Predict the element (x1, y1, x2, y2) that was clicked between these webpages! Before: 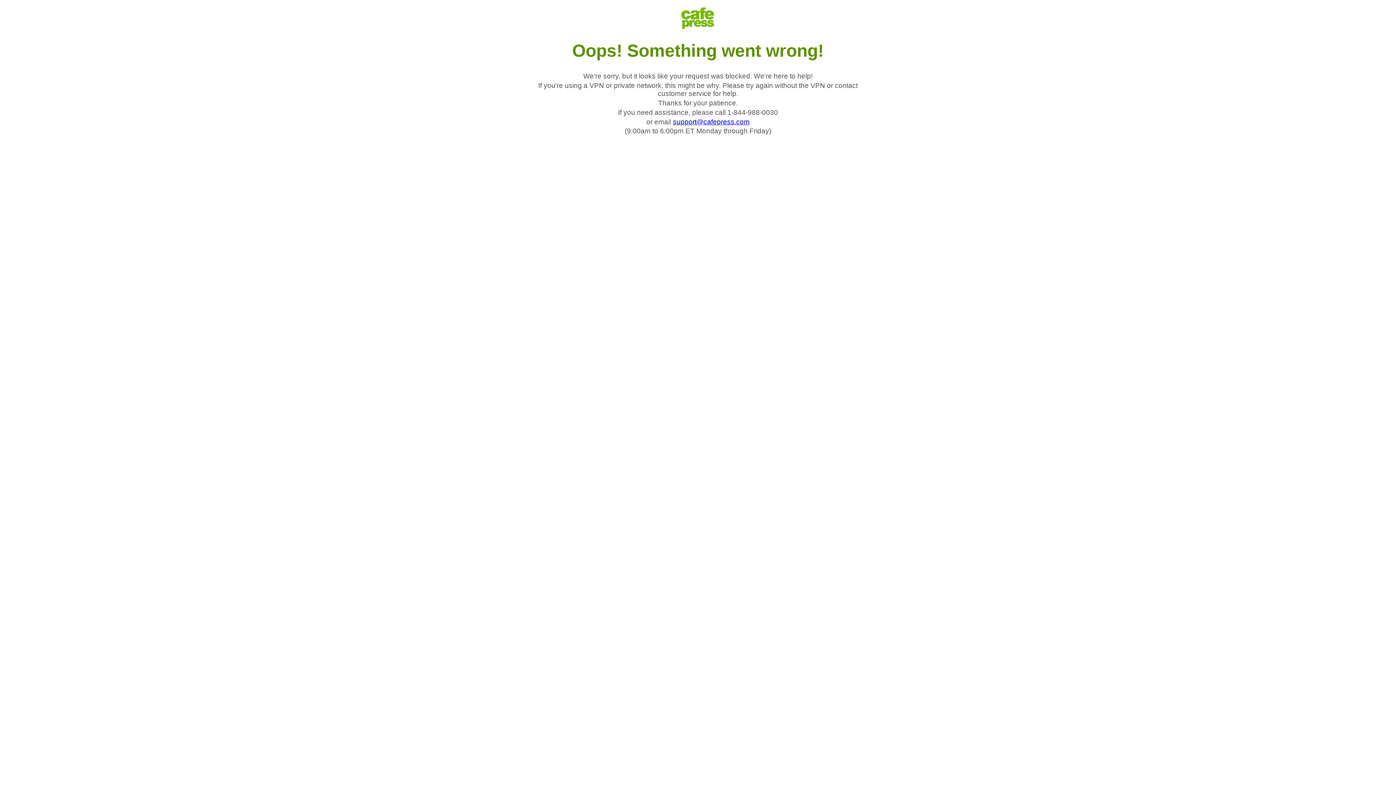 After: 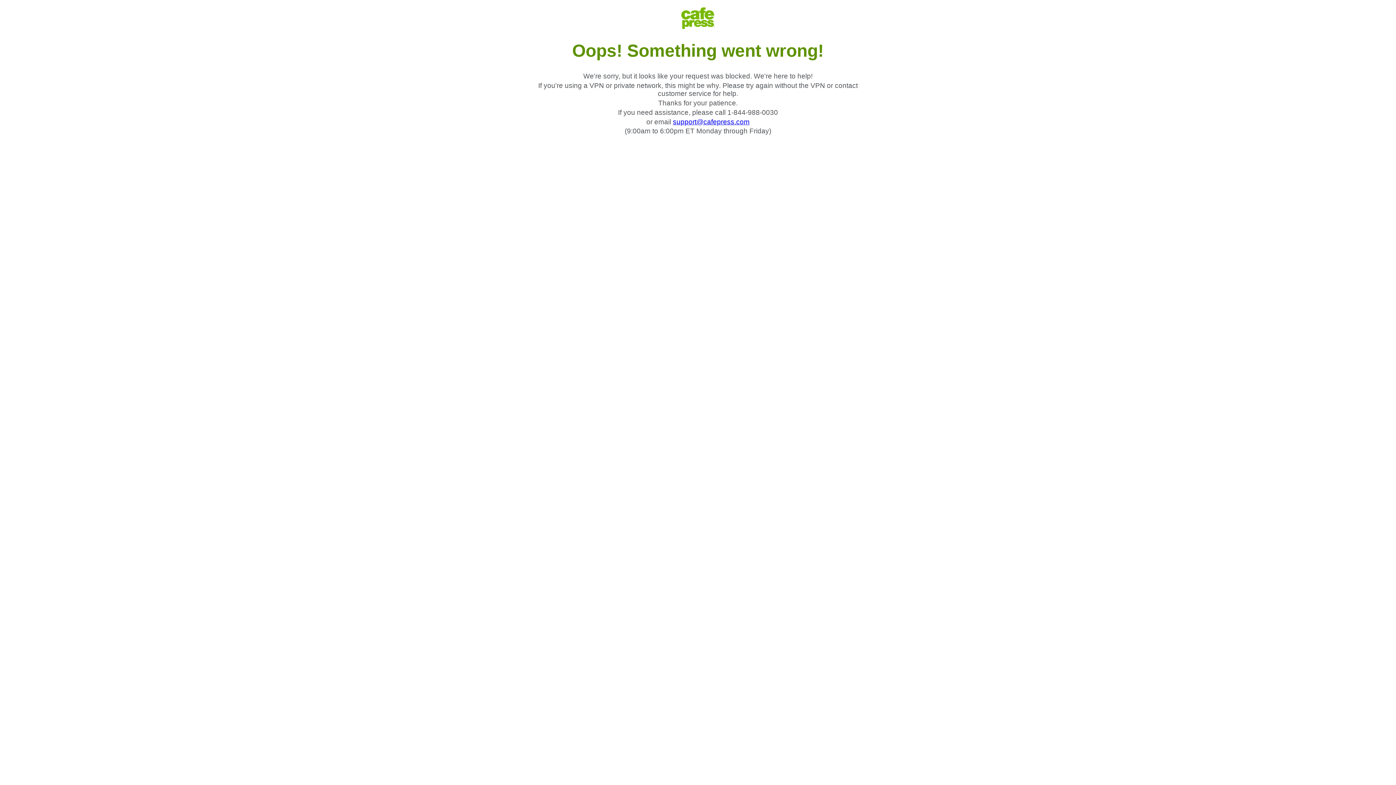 Action: label: support@cafepress.com bbox: (673, 118, 749, 125)